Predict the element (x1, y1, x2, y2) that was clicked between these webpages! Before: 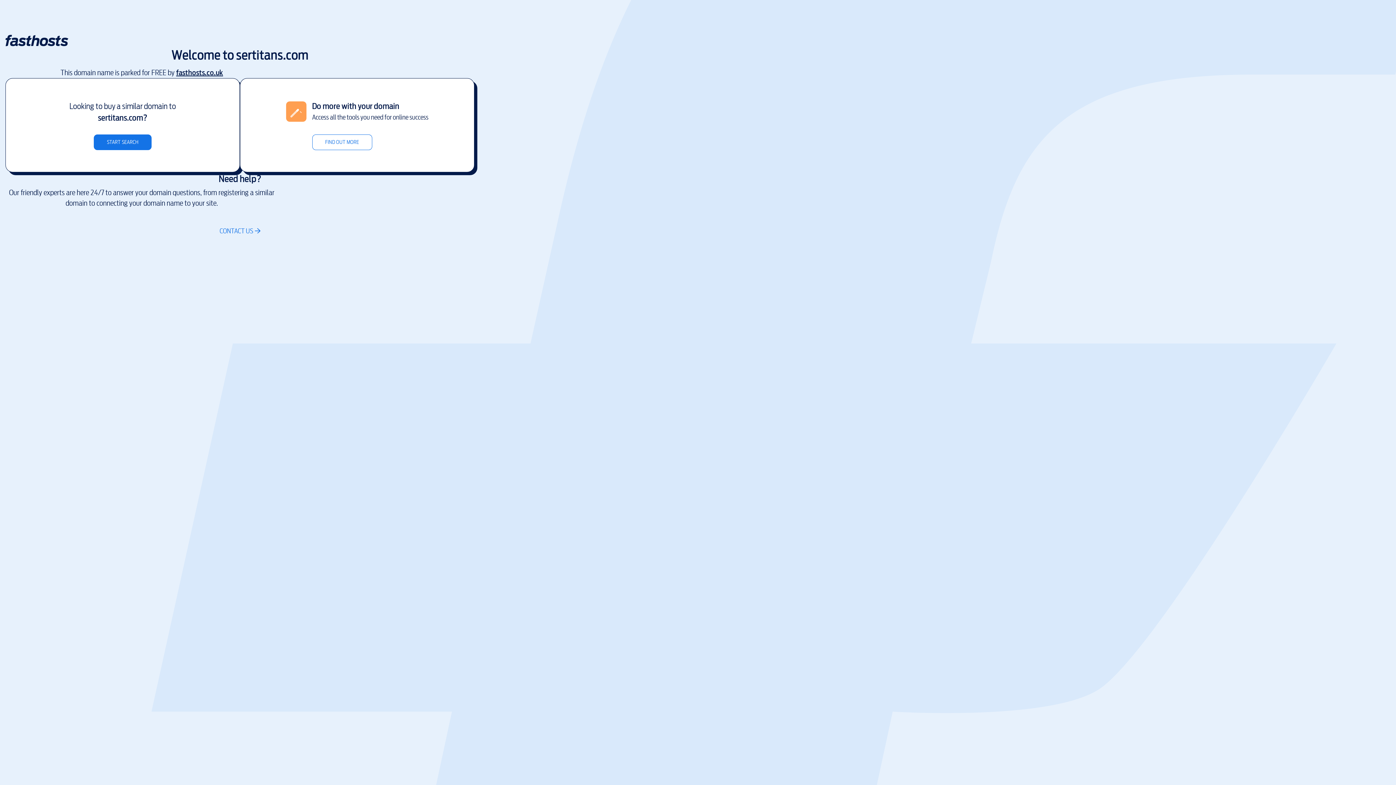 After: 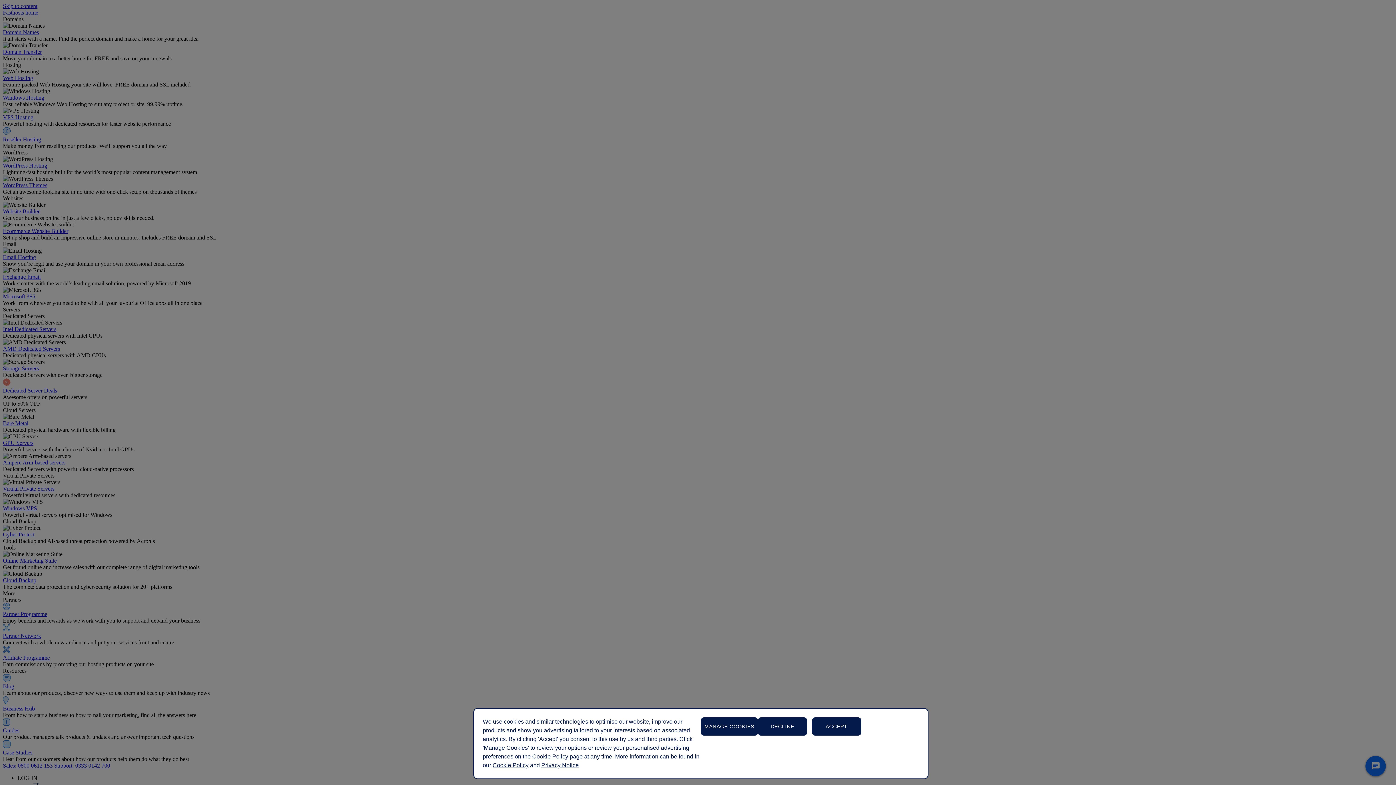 Action: label: FIND OUT MORE bbox: (312, 134, 372, 150)